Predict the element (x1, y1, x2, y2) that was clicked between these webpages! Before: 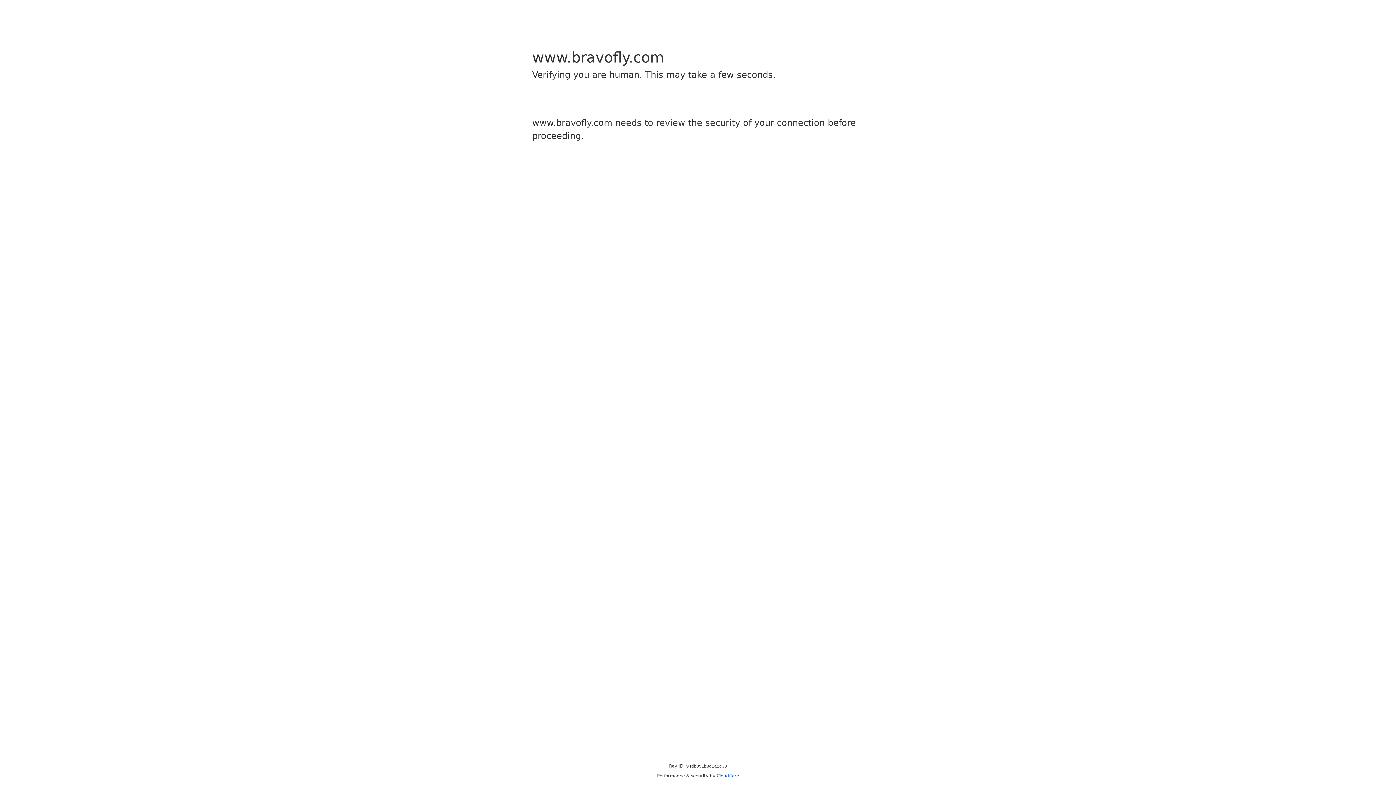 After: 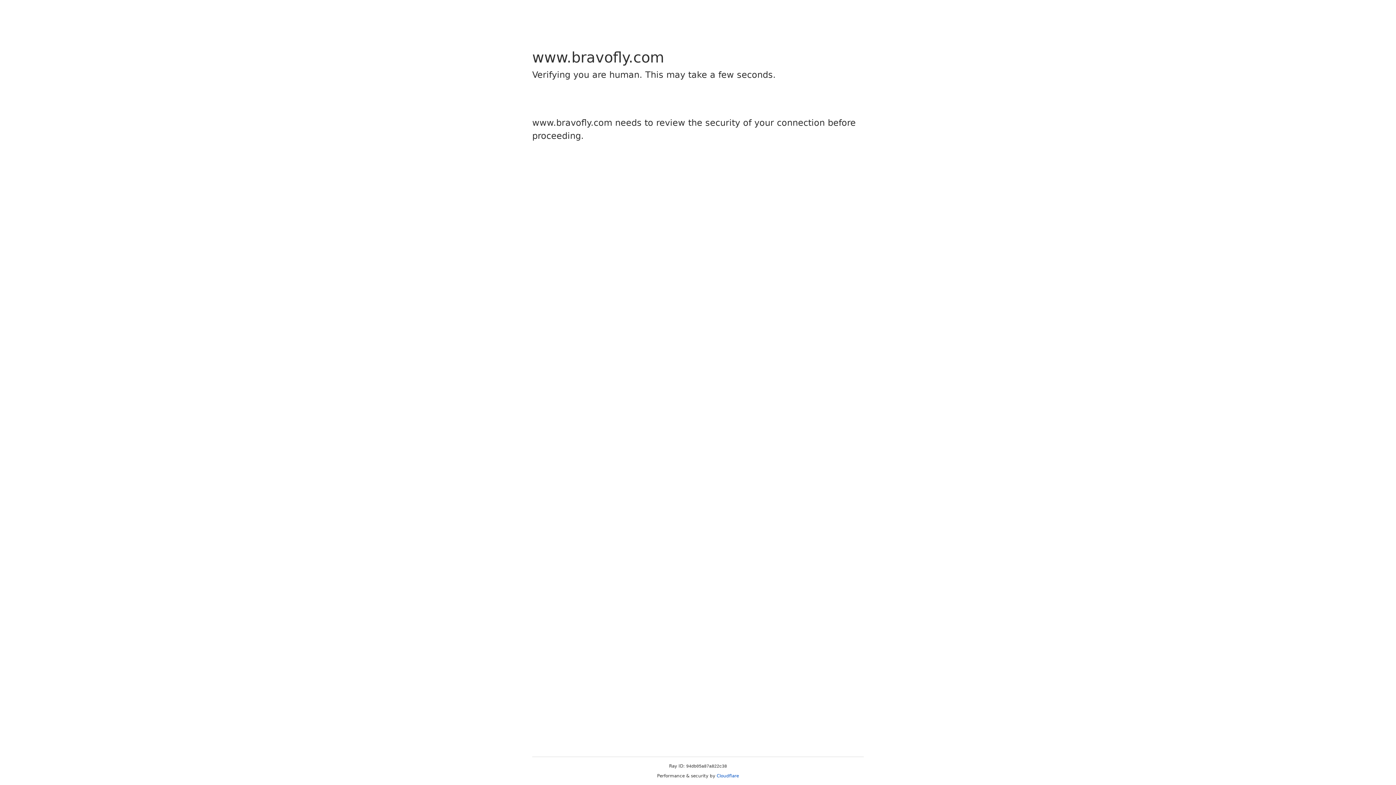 Action: bbox: (716, 773, 739, 778) label: Cloudflare